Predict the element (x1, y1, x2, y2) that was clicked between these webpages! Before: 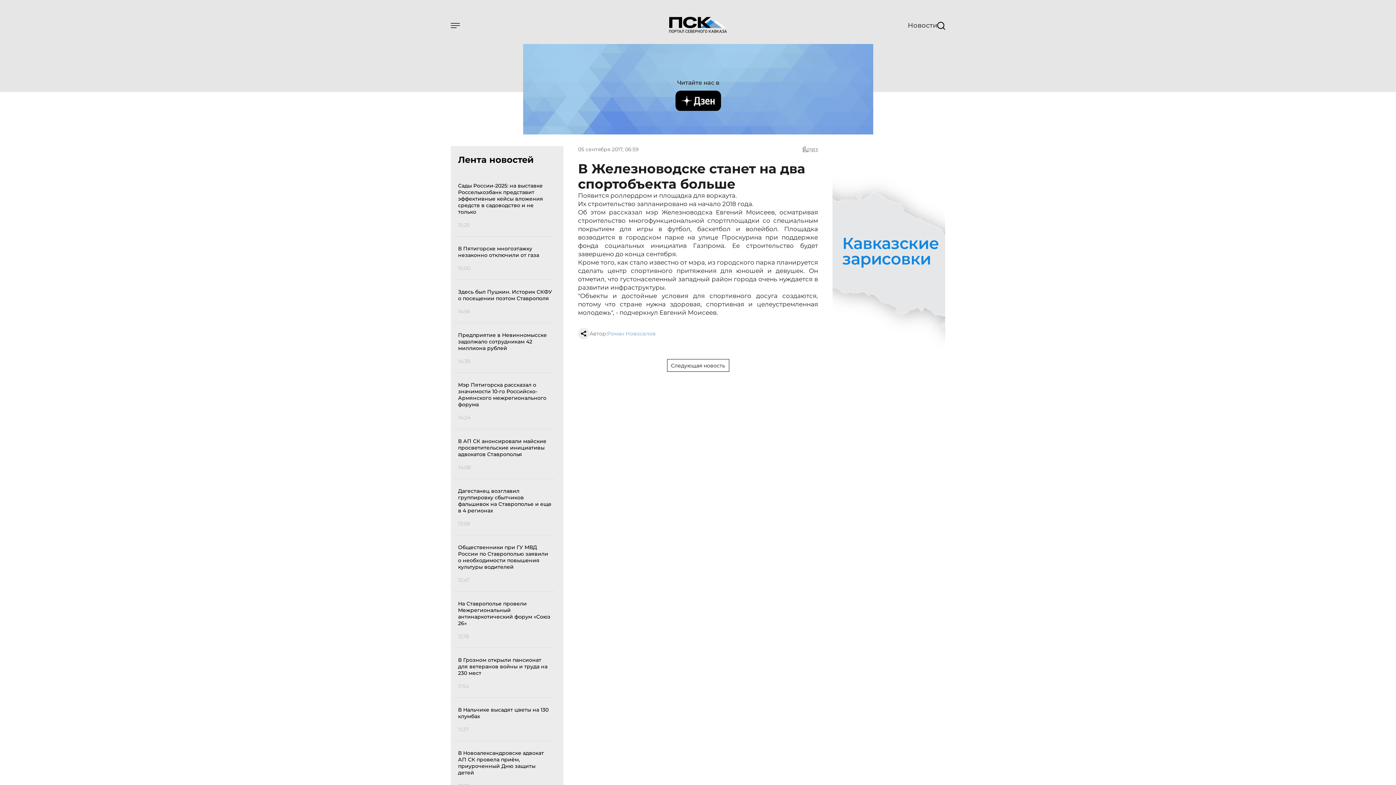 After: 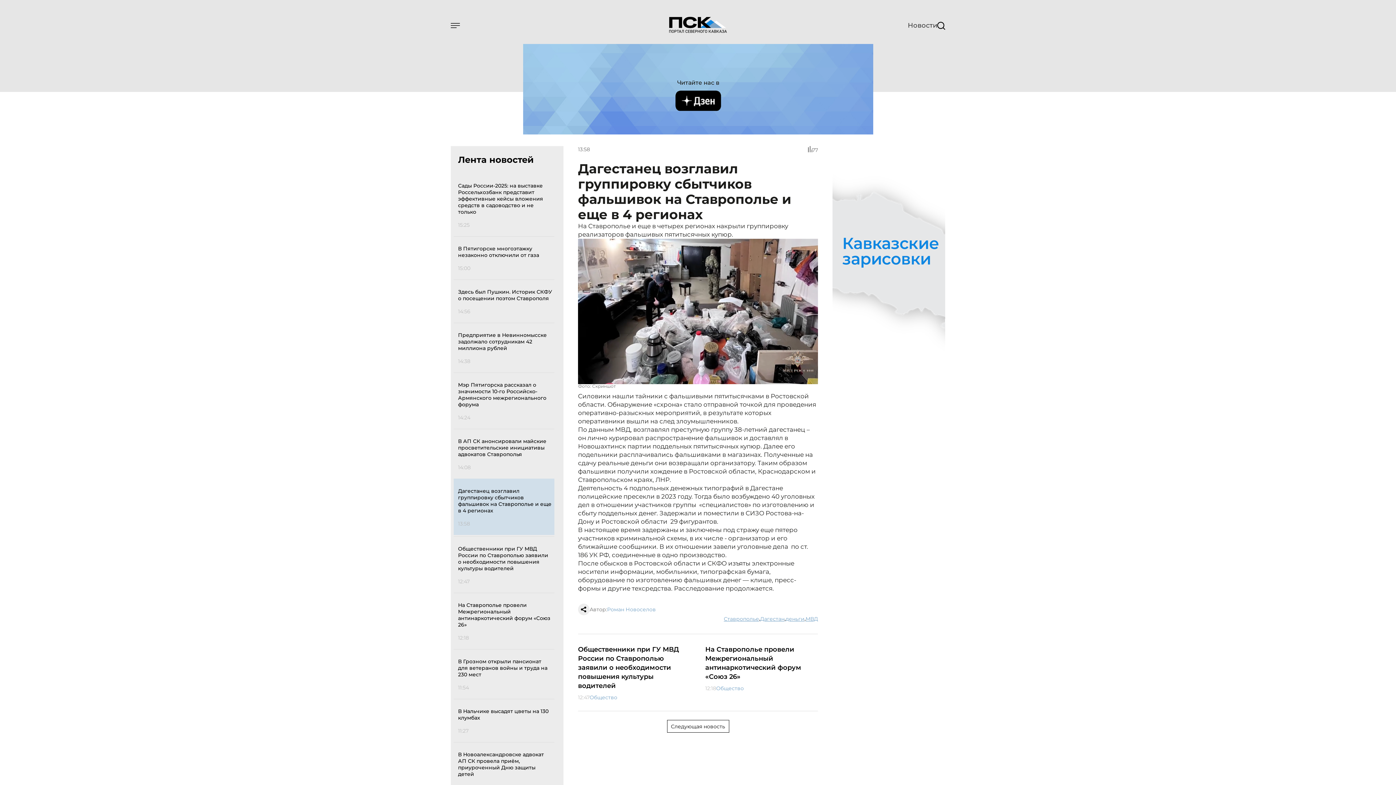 Action: label: Дагестанец возглавил группировку сбытчиков фальшивок на Ставрополье и еще в 4 регионах

13:58 bbox: (453, 479, 554, 535)